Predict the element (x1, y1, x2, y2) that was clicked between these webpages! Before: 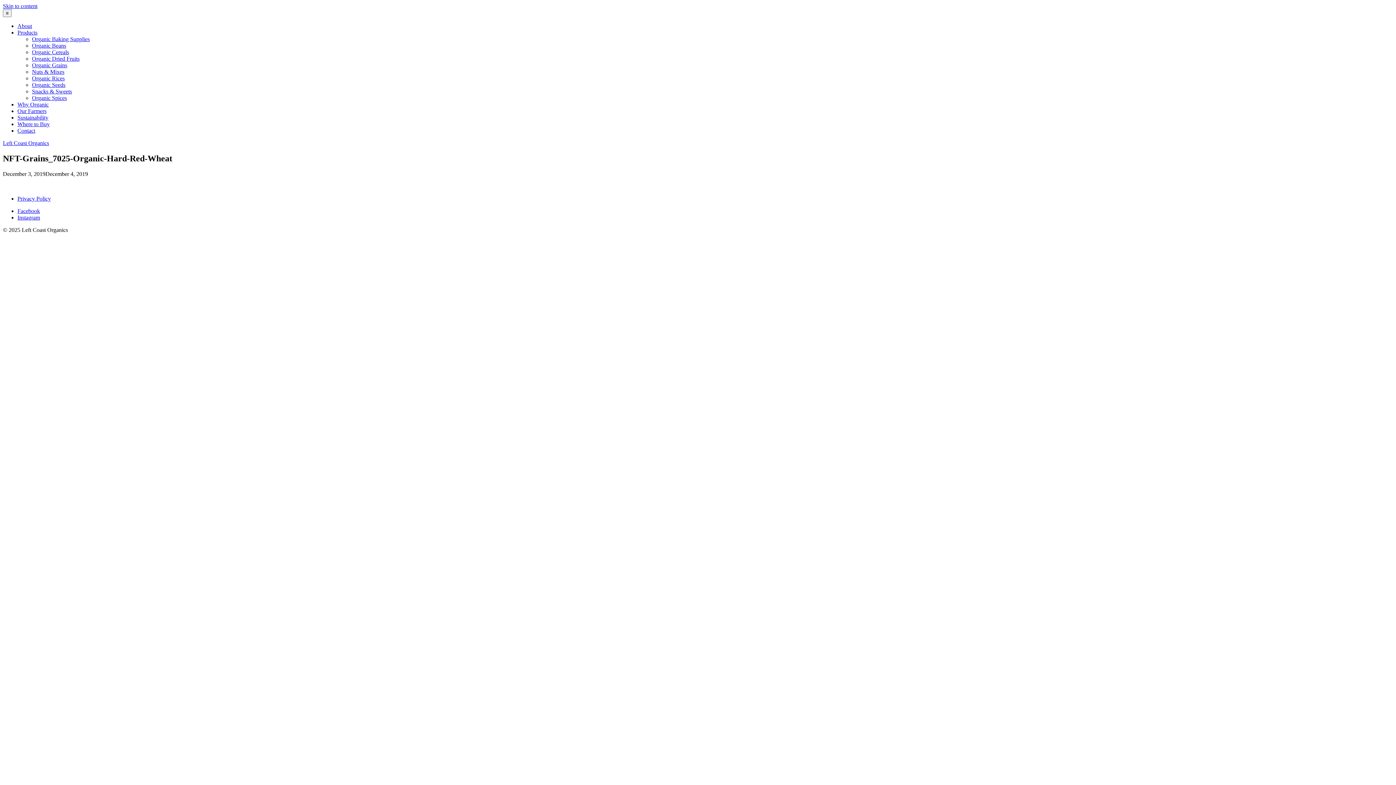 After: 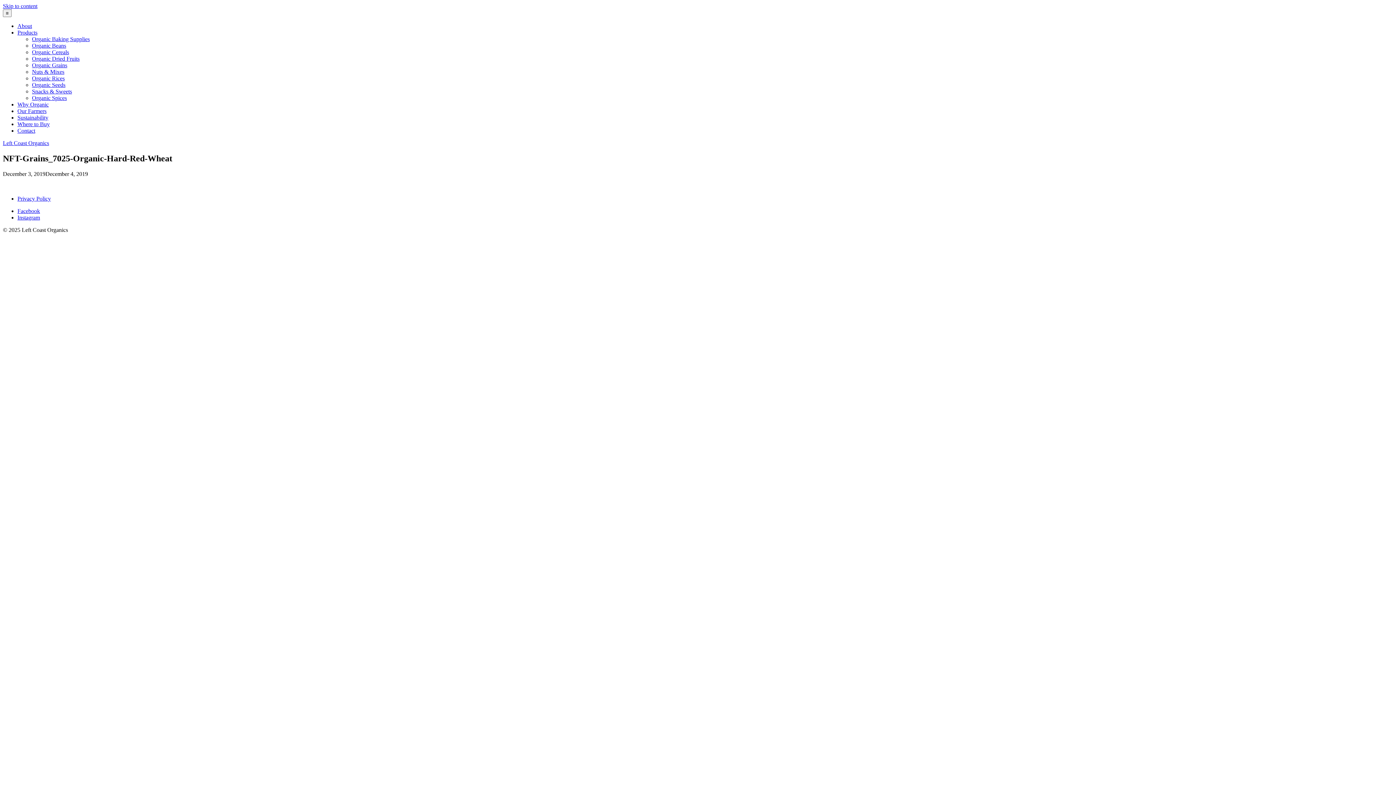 Action: bbox: (17, 214, 40, 220) label: Instagram